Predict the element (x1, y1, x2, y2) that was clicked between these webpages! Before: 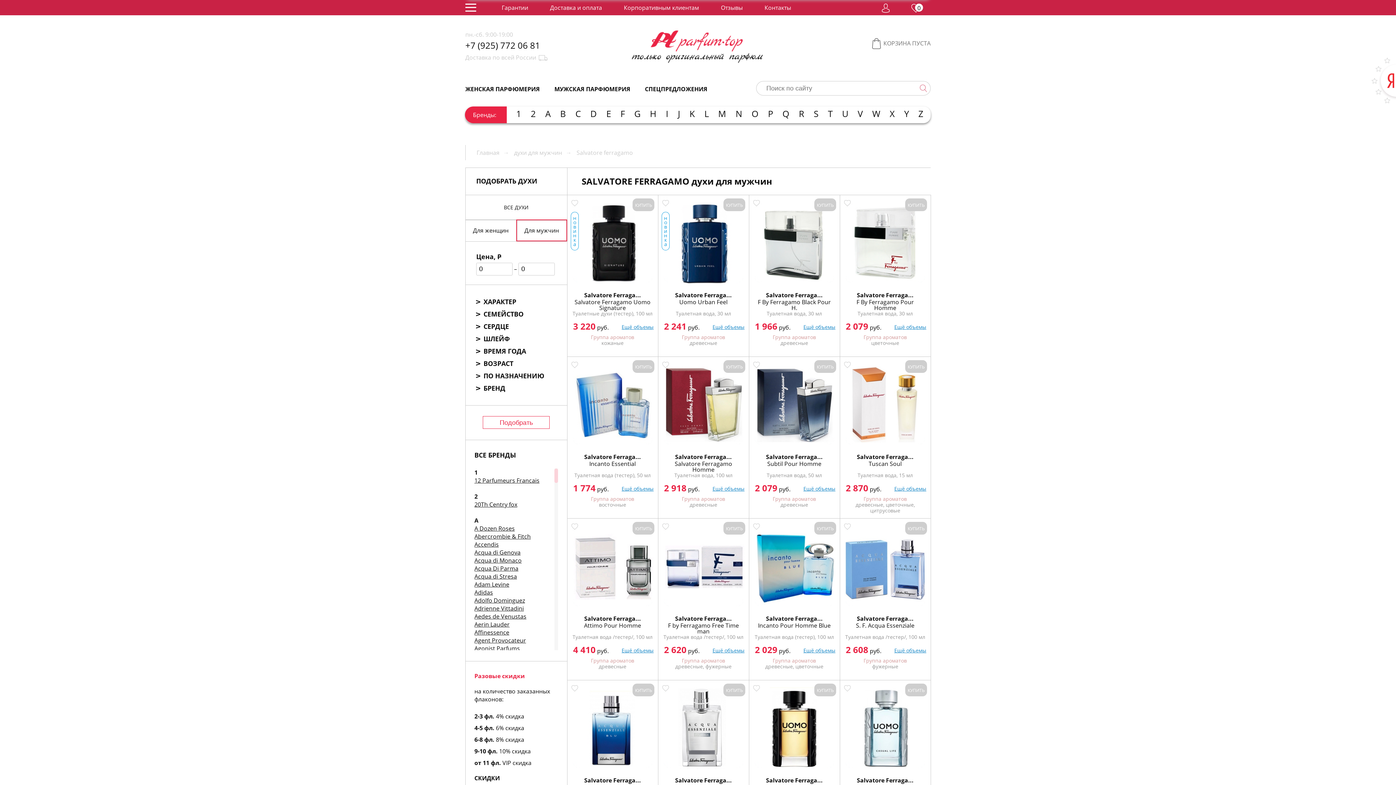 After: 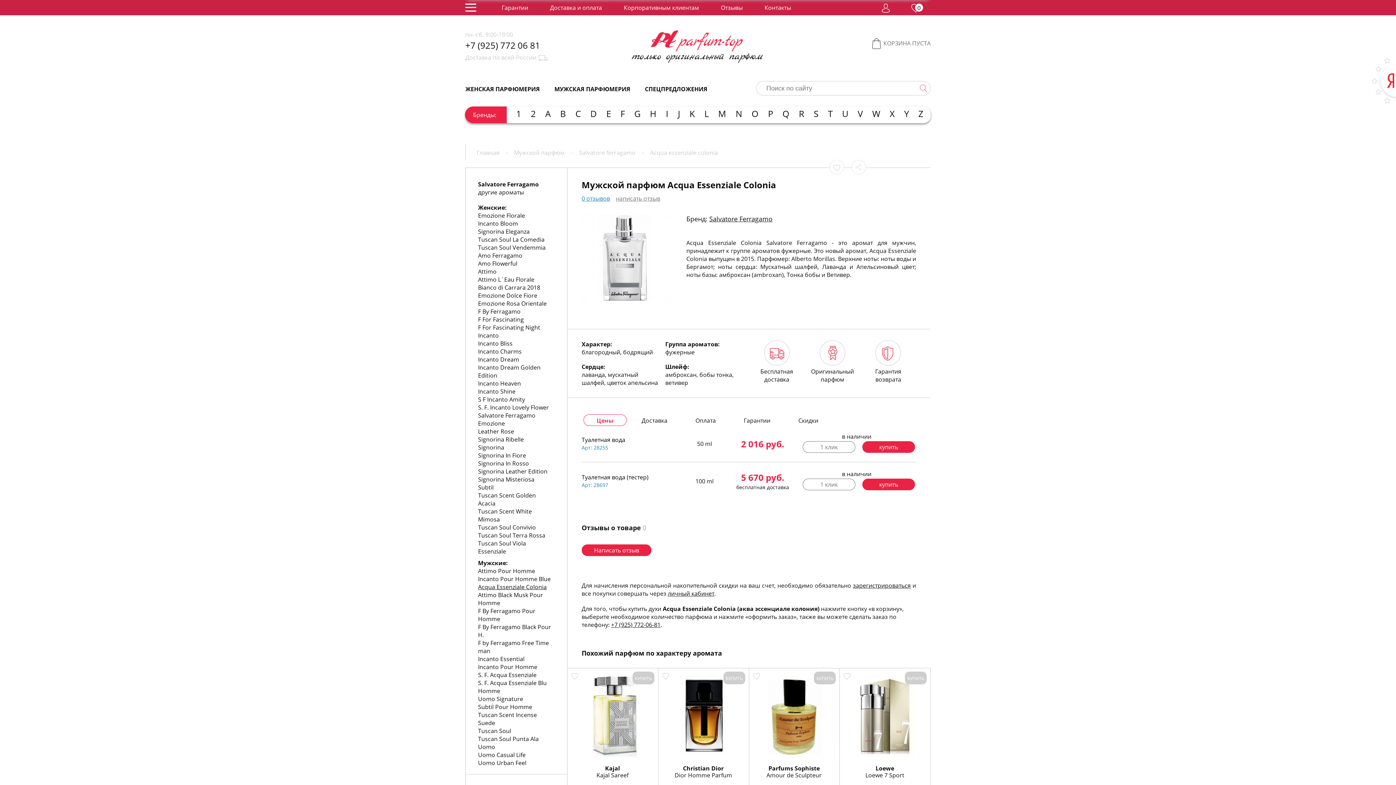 Action: label: КУПИТЬ bbox: (723, 684, 745, 696)